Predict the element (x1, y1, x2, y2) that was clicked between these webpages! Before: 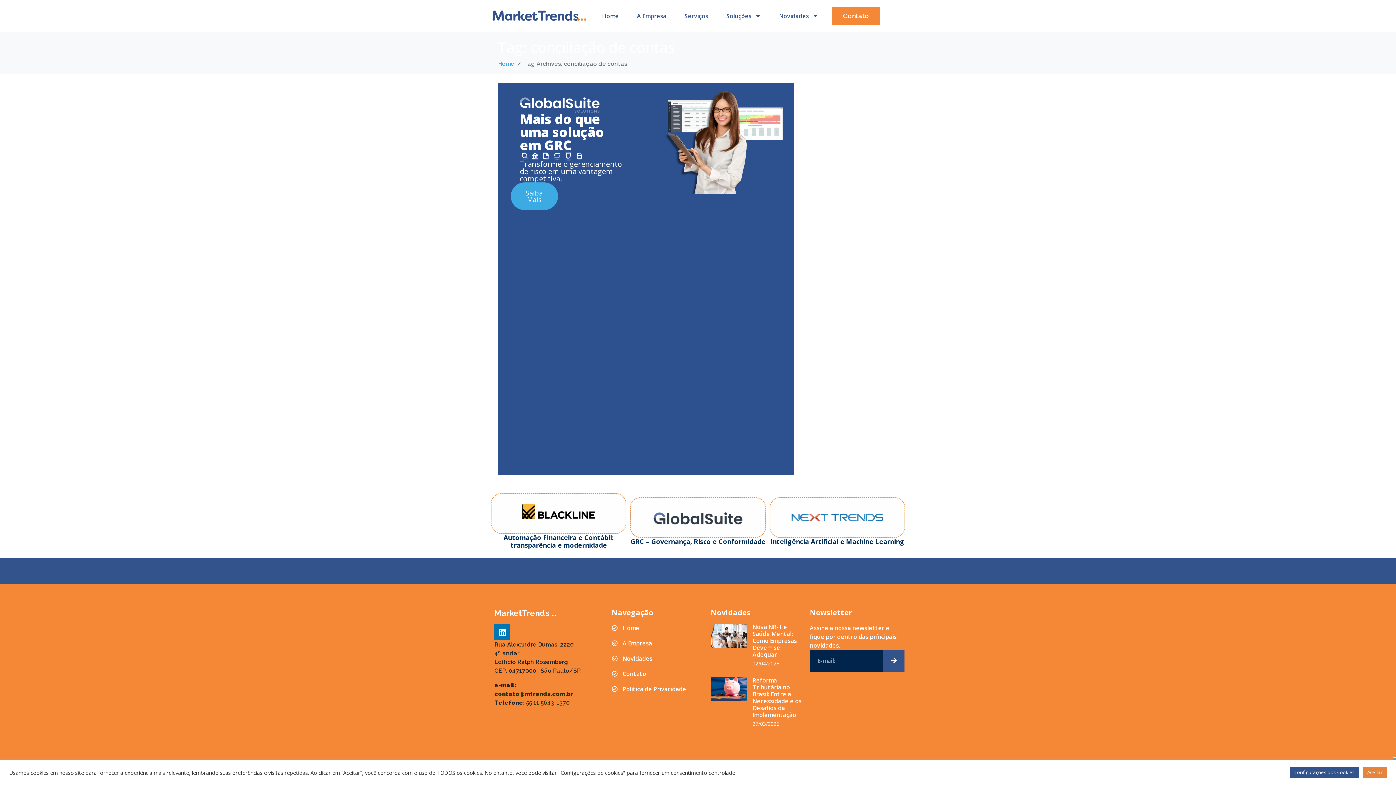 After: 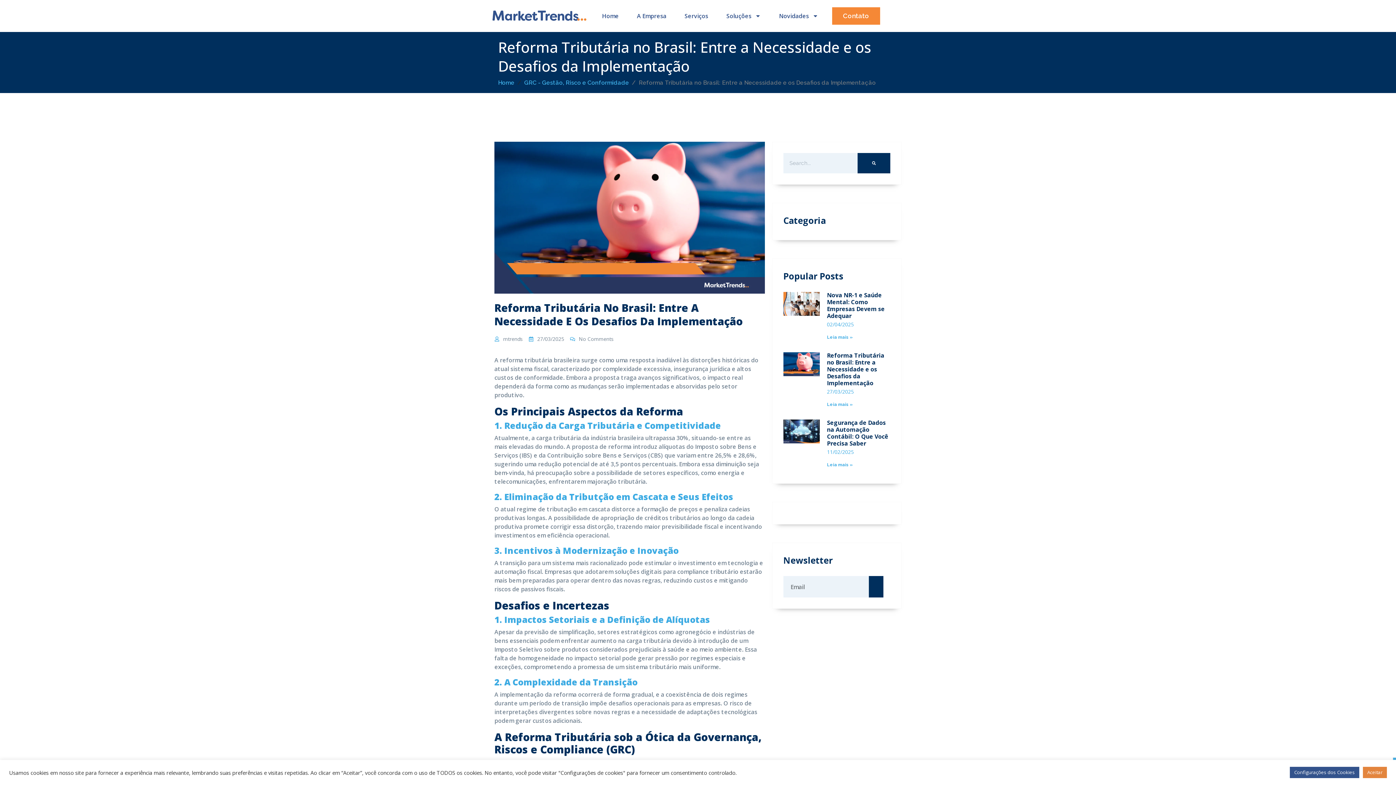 Action: bbox: (710, 677, 747, 732)